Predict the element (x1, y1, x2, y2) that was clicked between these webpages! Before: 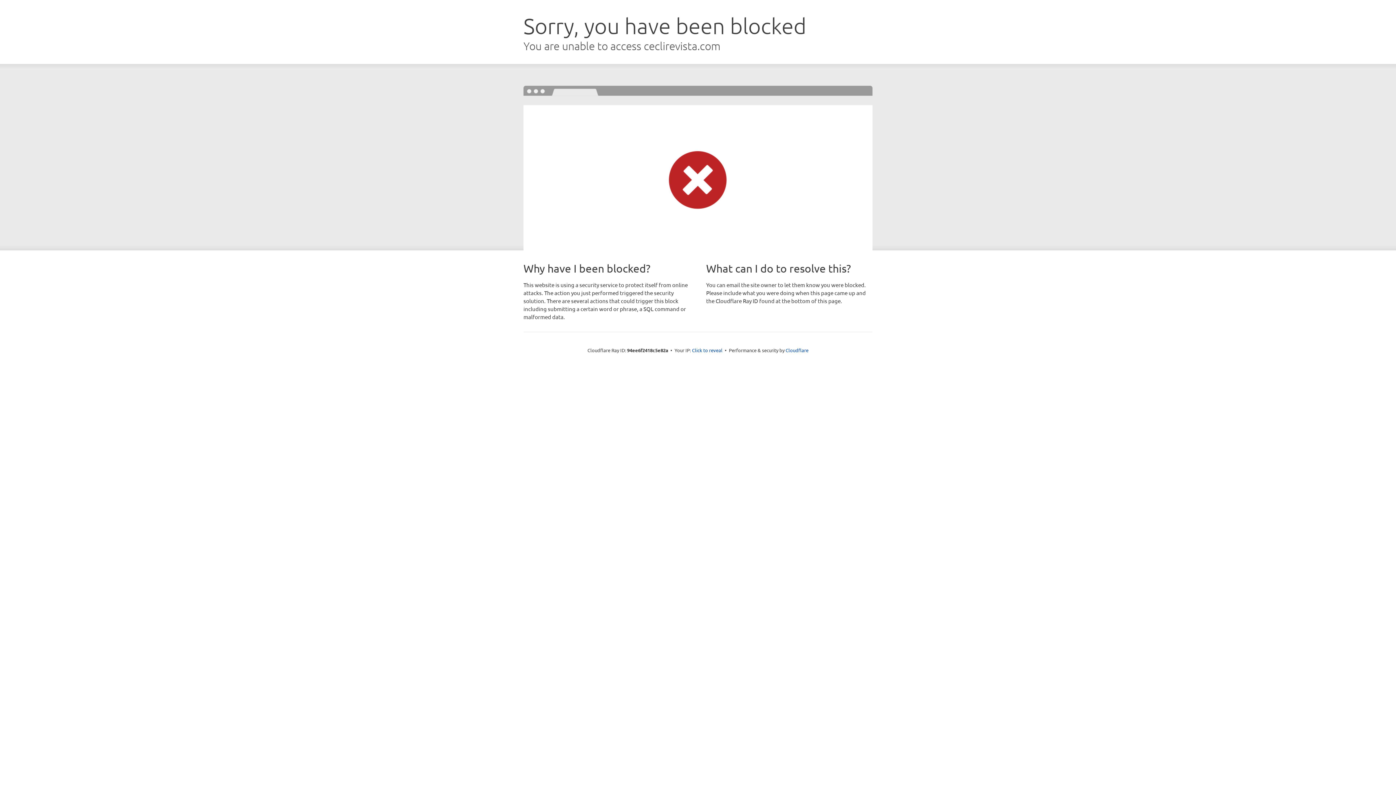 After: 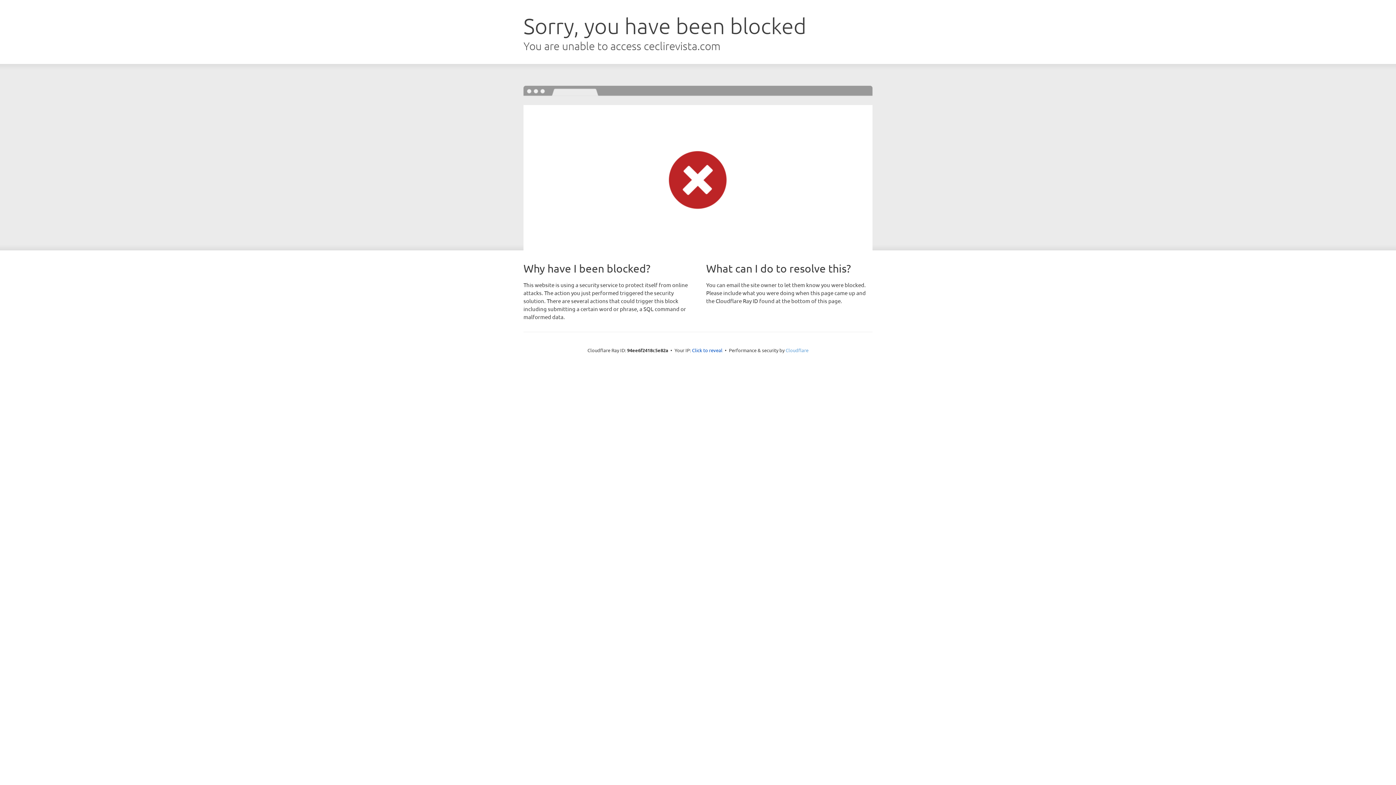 Action: label: Cloudflare bbox: (785, 347, 808, 353)